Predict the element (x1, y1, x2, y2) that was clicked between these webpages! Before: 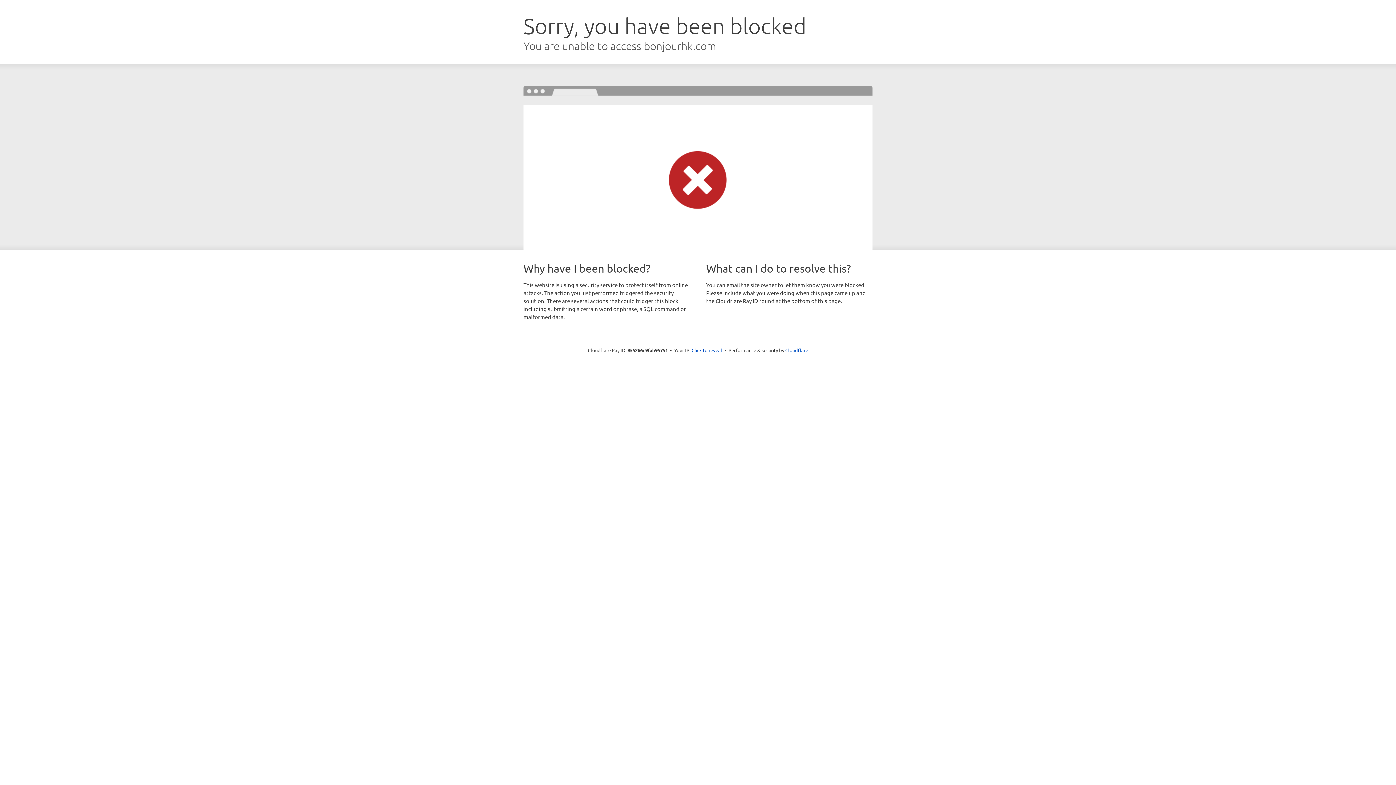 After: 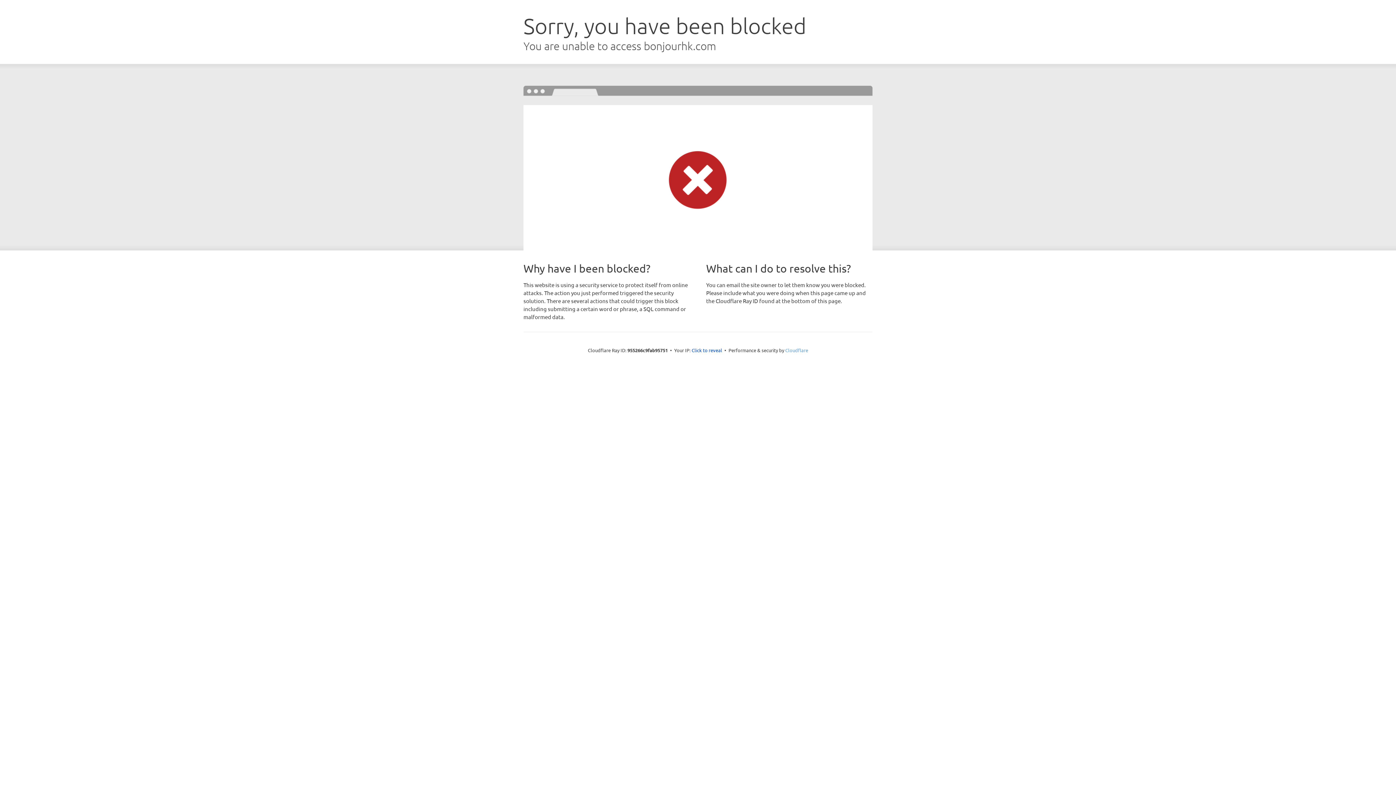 Action: label: Cloudflare bbox: (785, 347, 808, 353)